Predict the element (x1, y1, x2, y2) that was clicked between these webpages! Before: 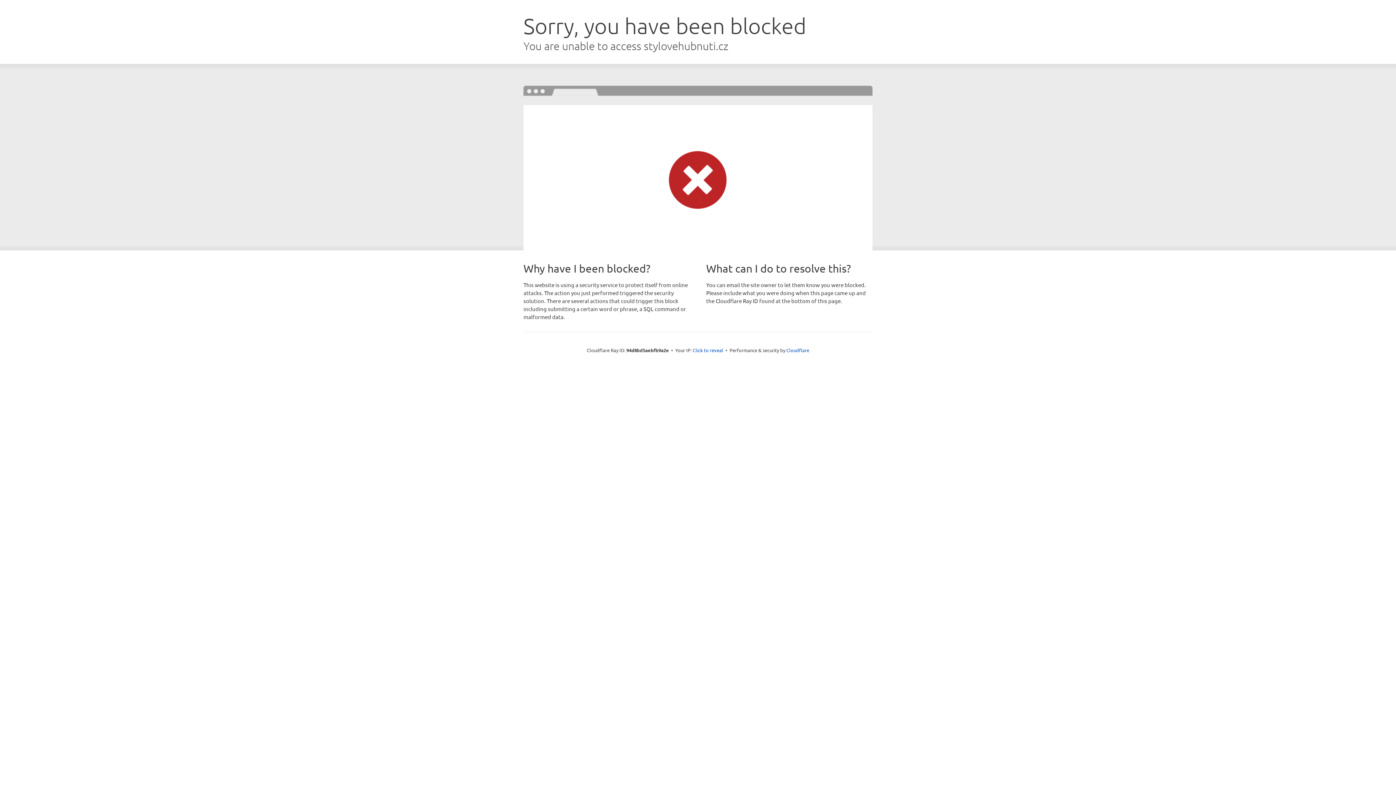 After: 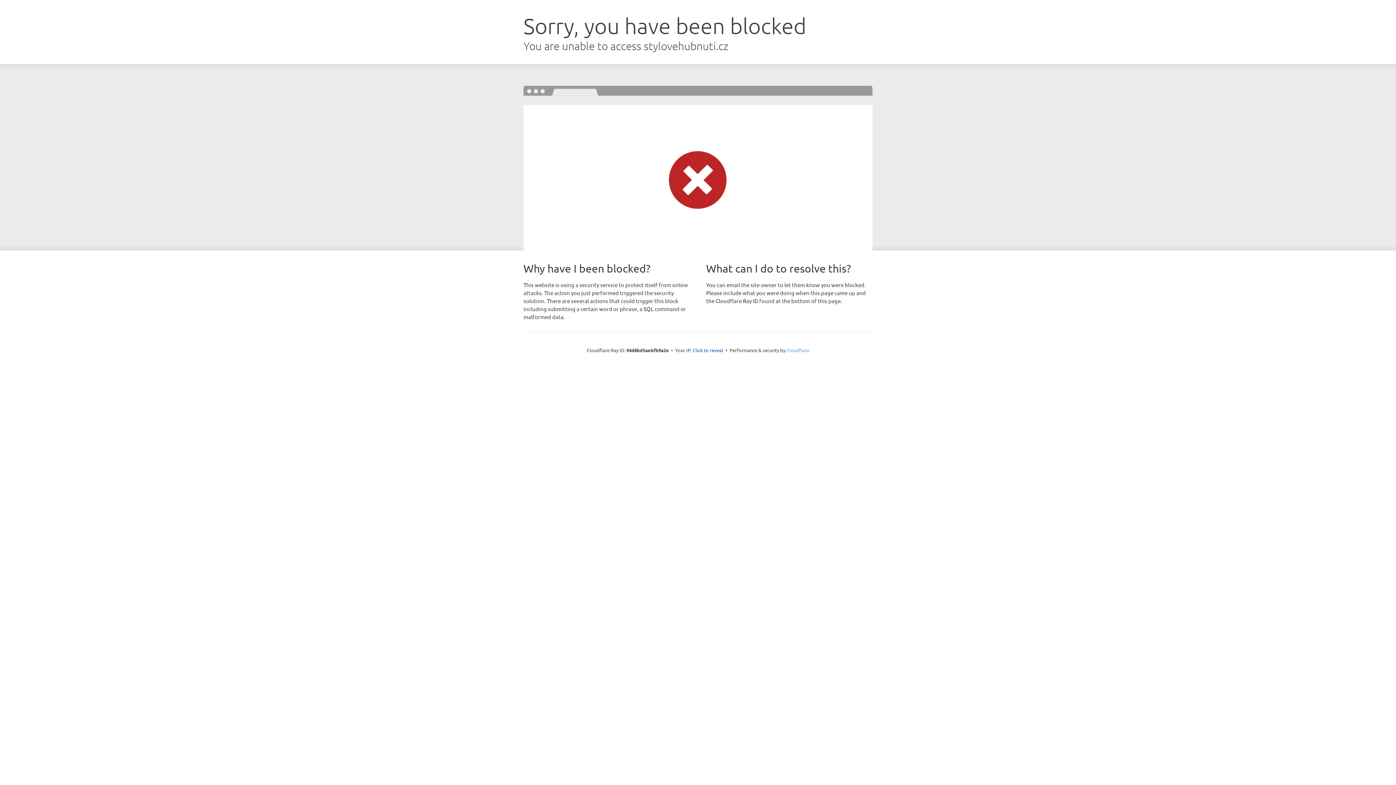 Action: bbox: (786, 347, 809, 353) label: Cloudflare